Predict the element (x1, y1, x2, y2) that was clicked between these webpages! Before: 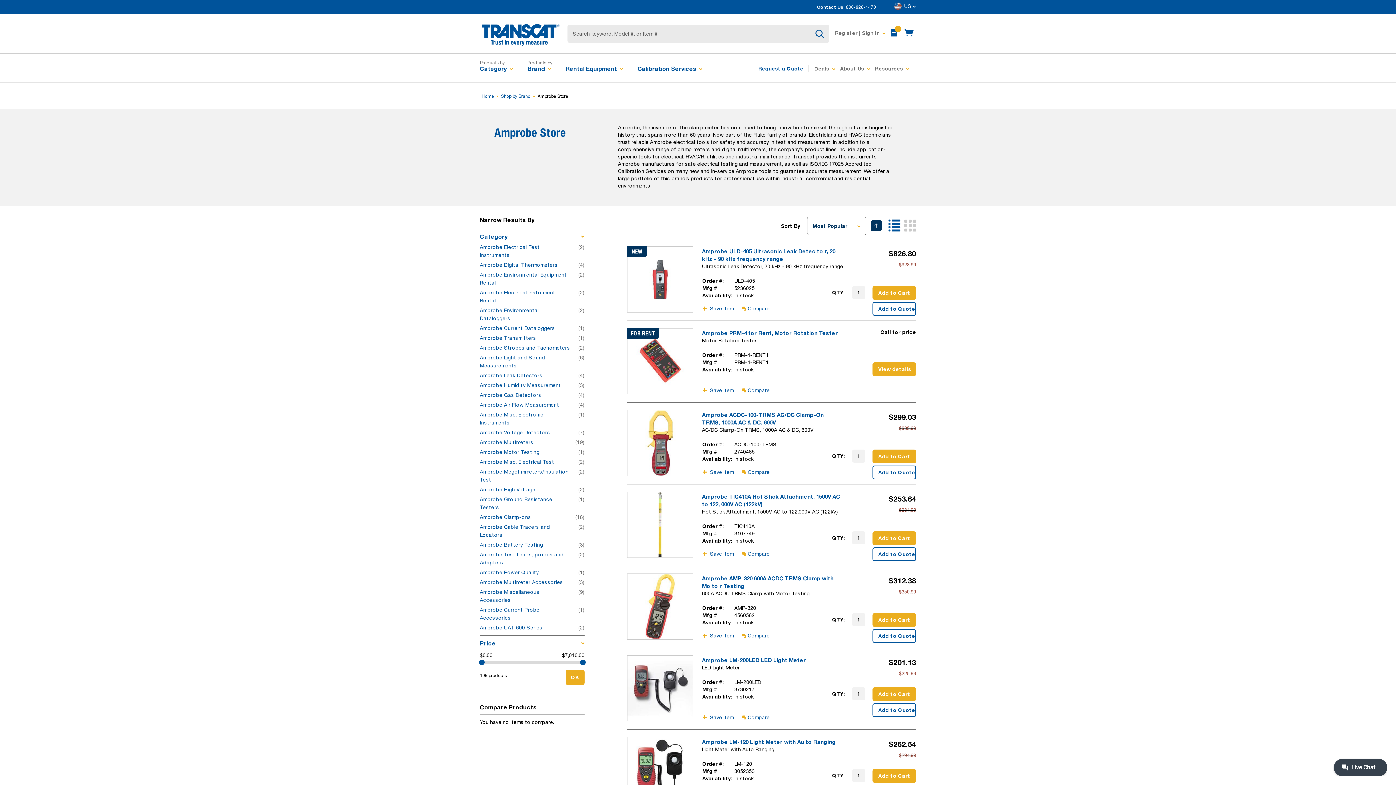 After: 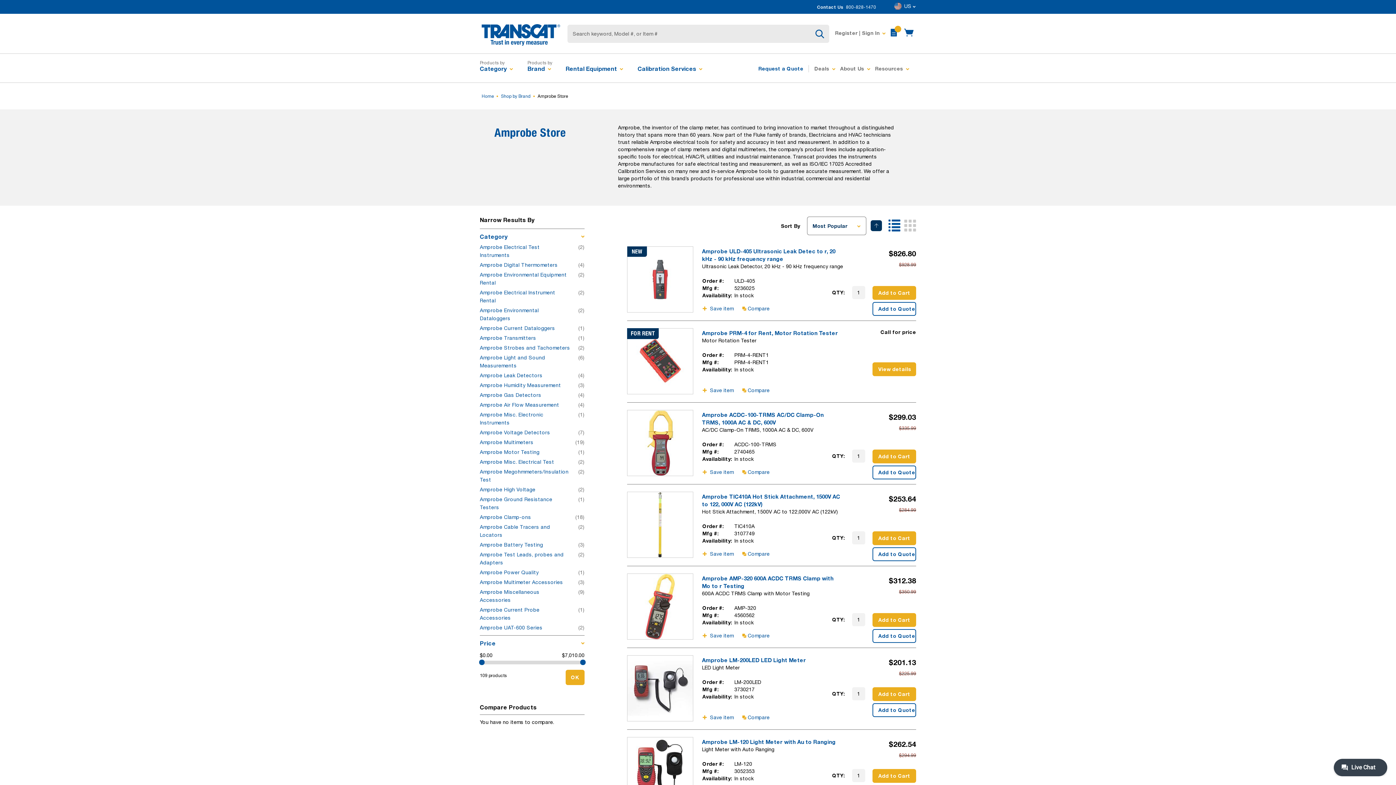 Action: label: Add to Quote bbox: (872, 703, 916, 717)